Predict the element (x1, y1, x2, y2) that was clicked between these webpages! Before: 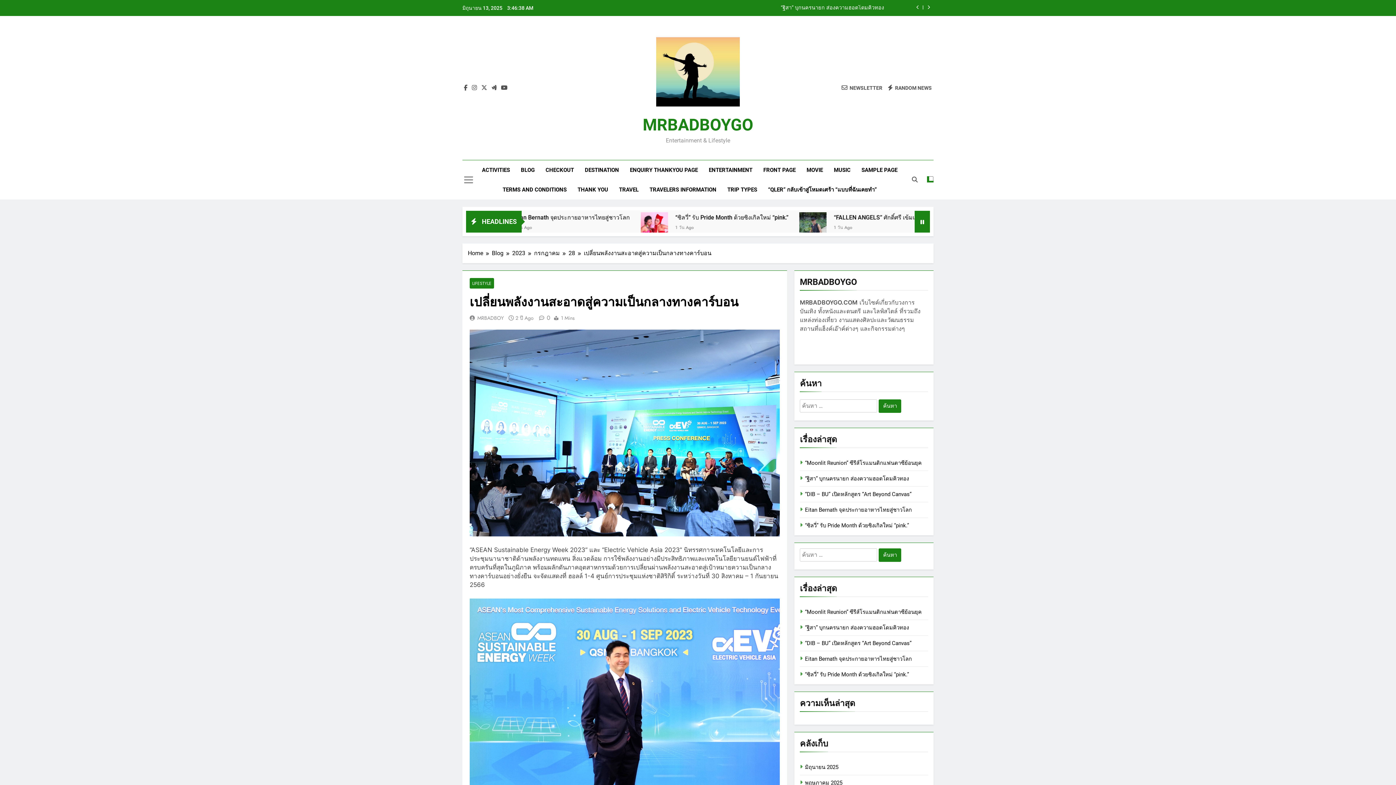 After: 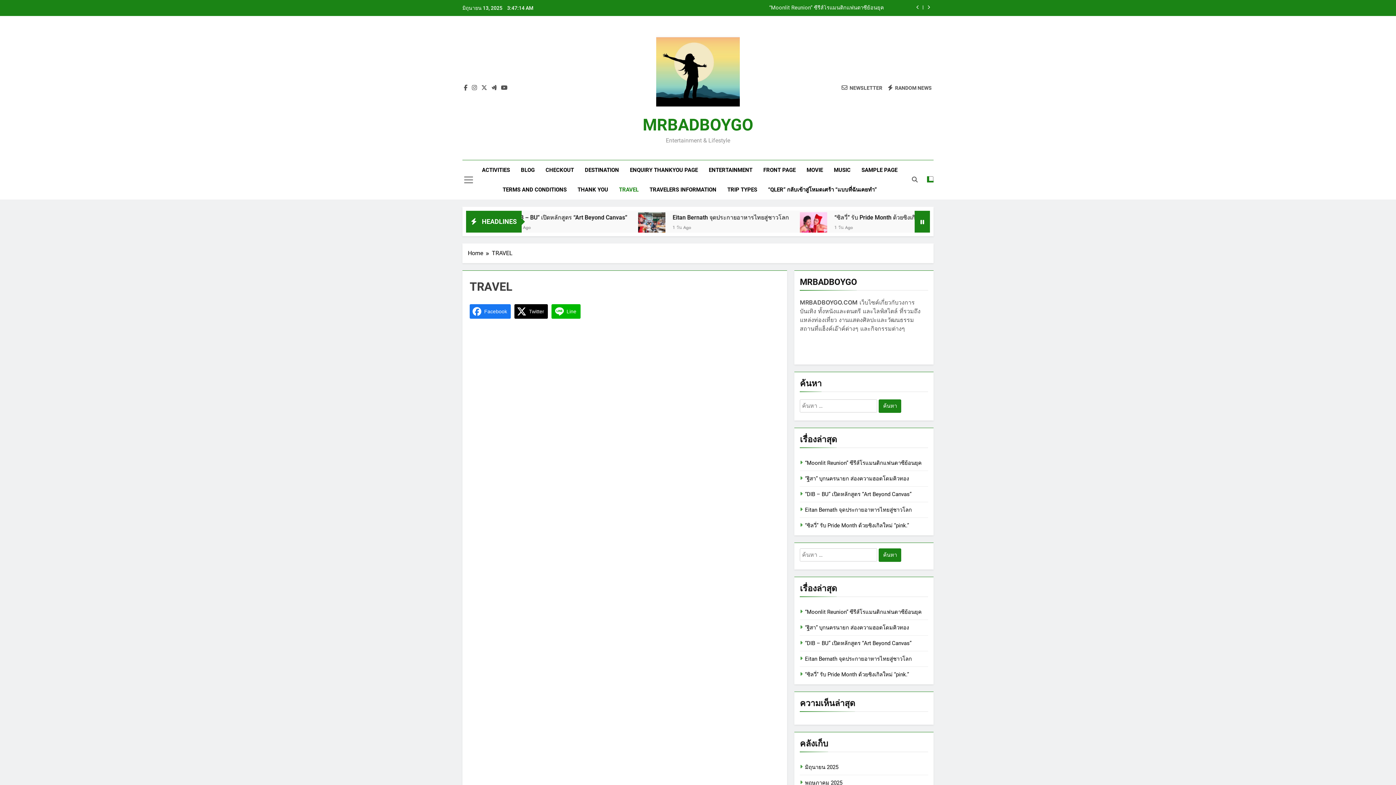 Action: bbox: (613, 180, 644, 199) label: TRAVEL